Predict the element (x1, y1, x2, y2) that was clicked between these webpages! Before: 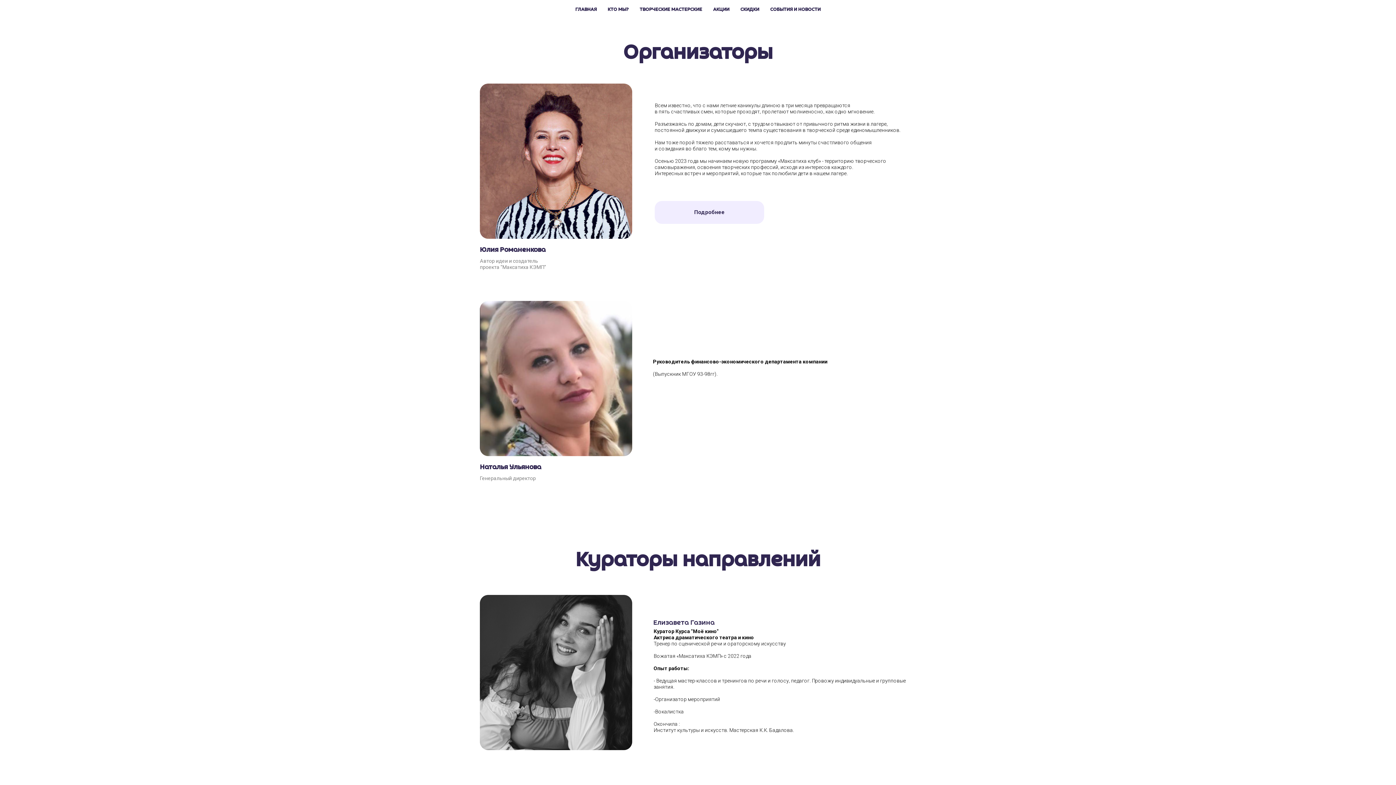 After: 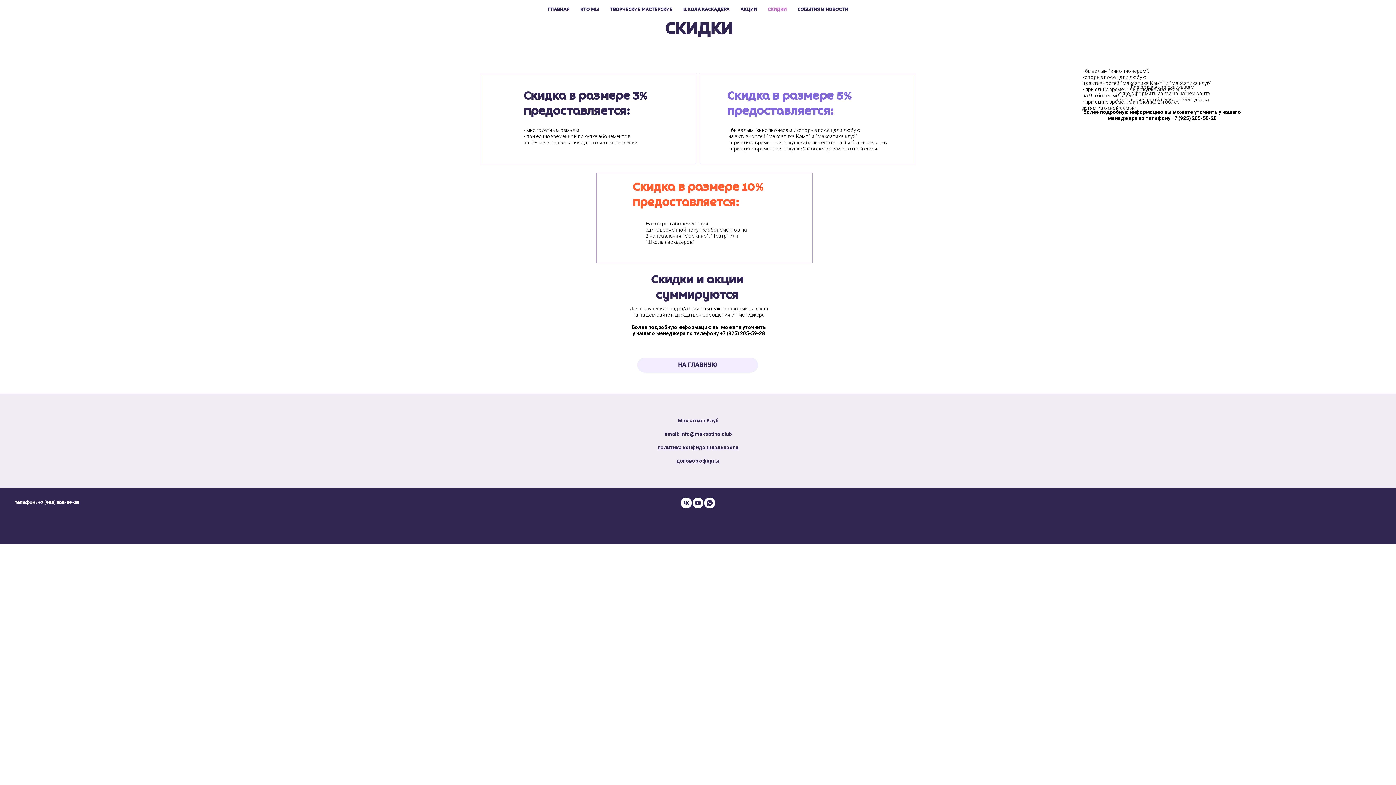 Action: label: СКИДКИ bbox: (740, 6, 759, 12)